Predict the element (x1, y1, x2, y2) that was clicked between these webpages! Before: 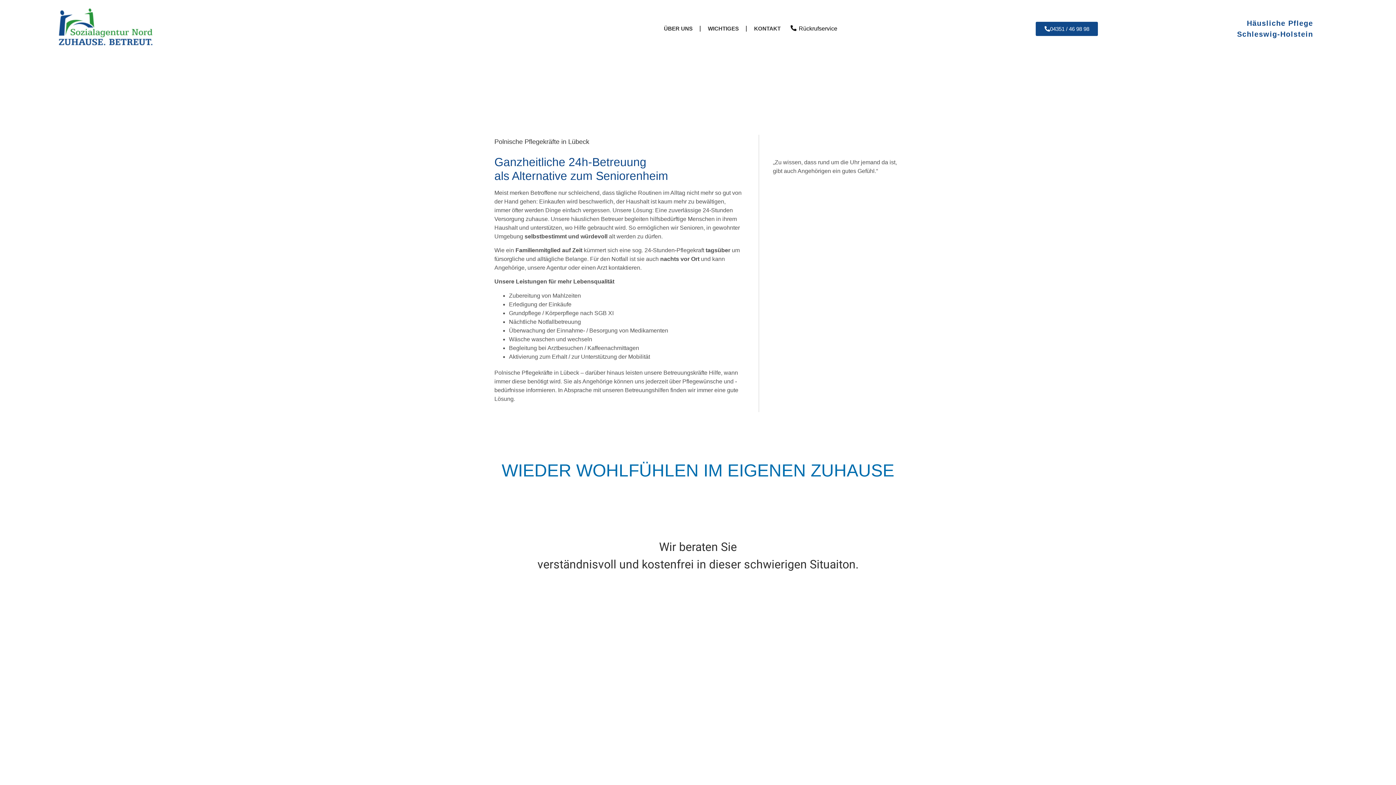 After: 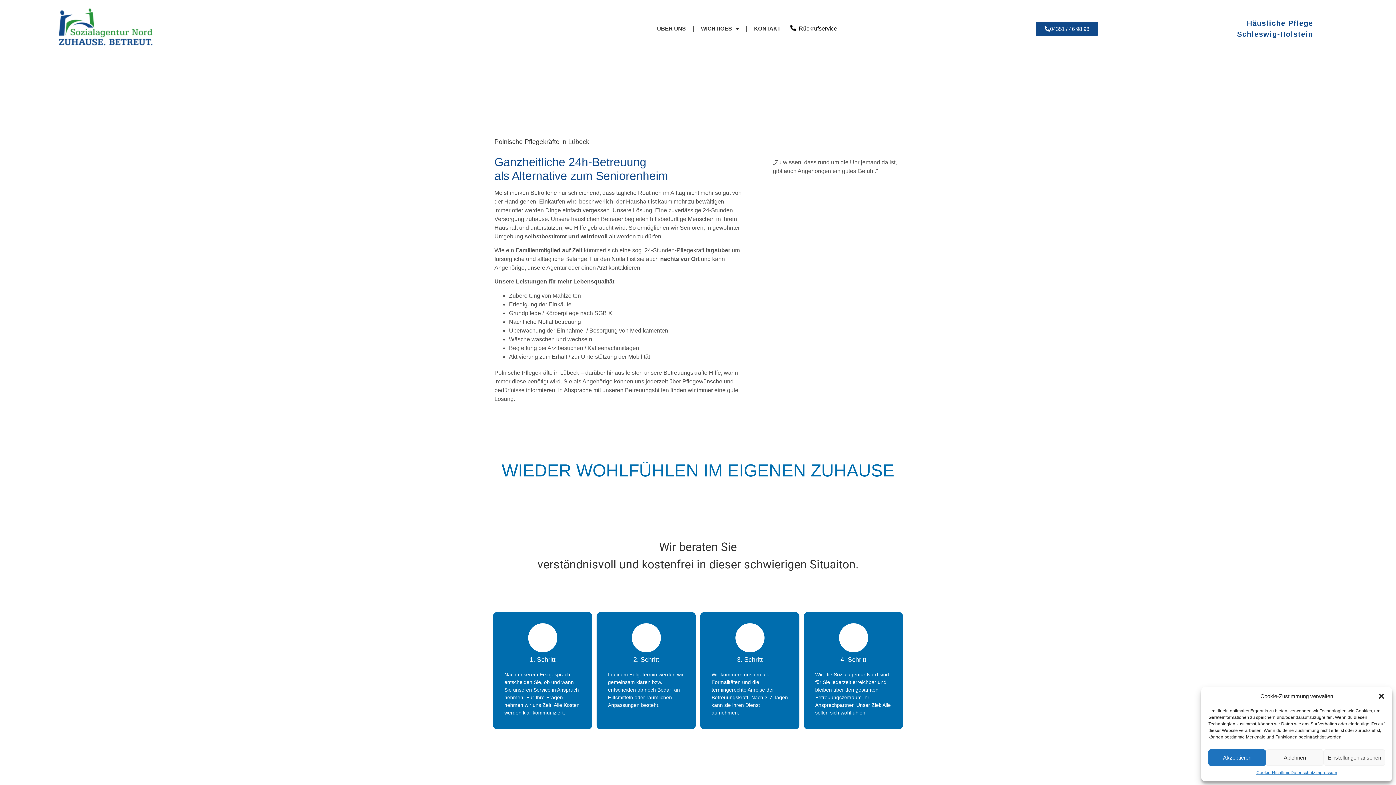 Action: label:  Rückrufservice bbox: (791, 25, 837, 31)